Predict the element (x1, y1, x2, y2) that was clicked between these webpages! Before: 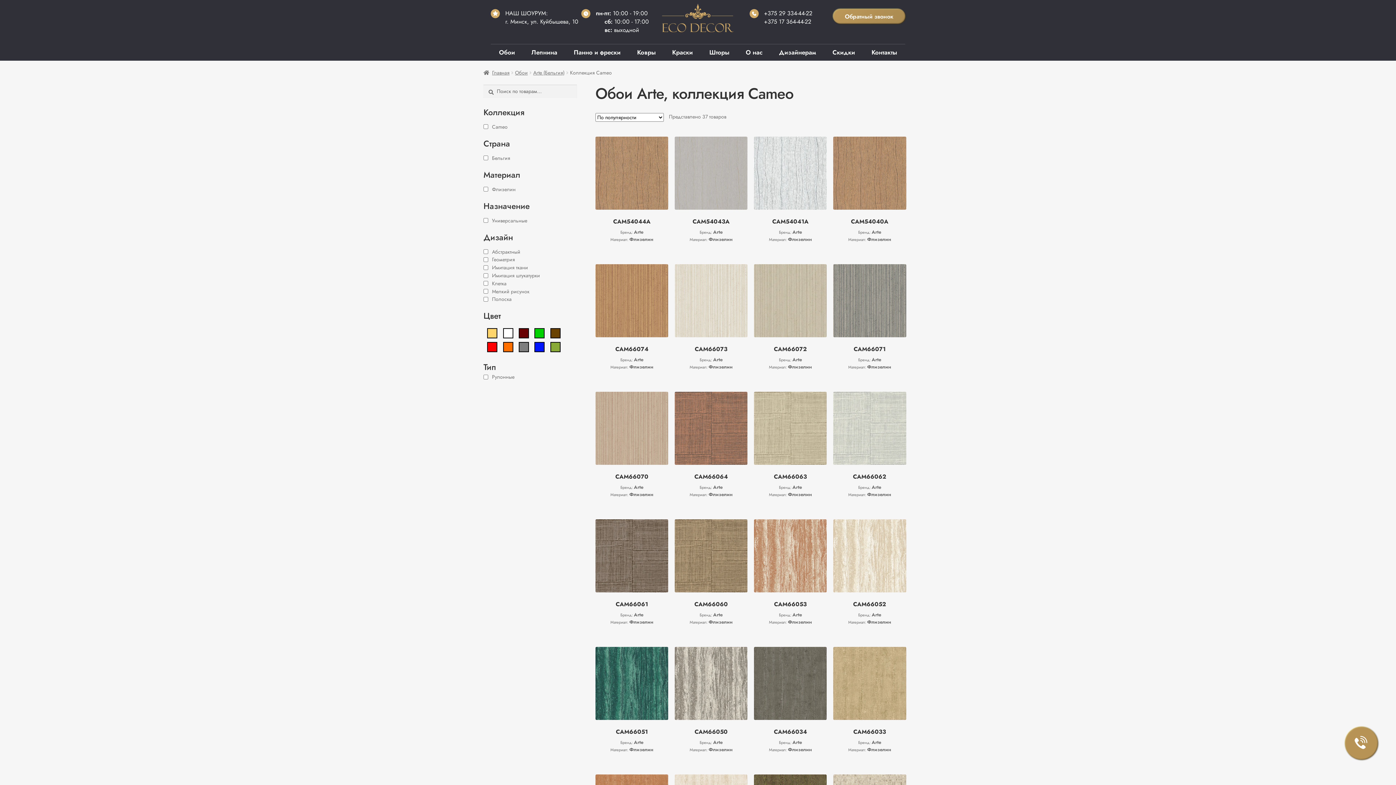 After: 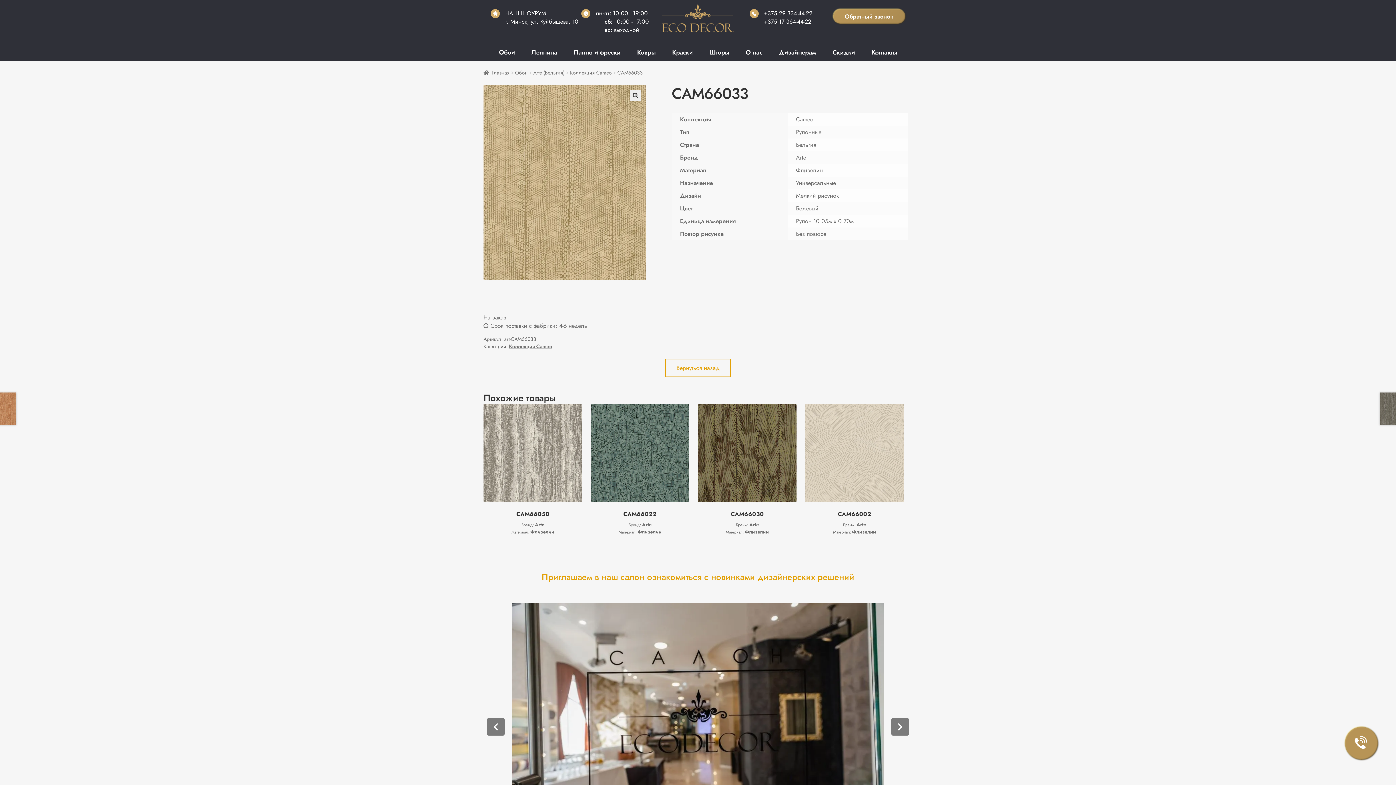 Action: bbox: (833, 647, 906, 735) label: CAM66033